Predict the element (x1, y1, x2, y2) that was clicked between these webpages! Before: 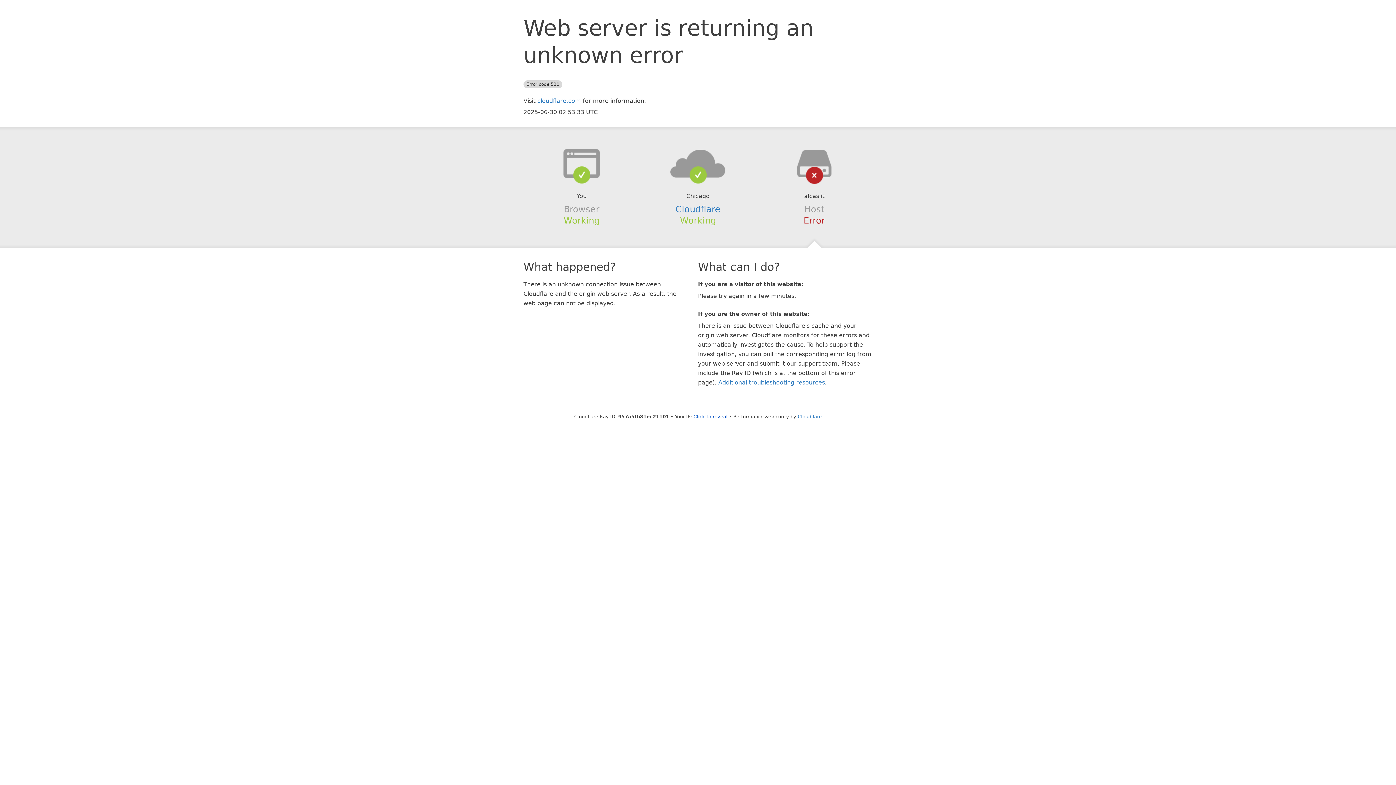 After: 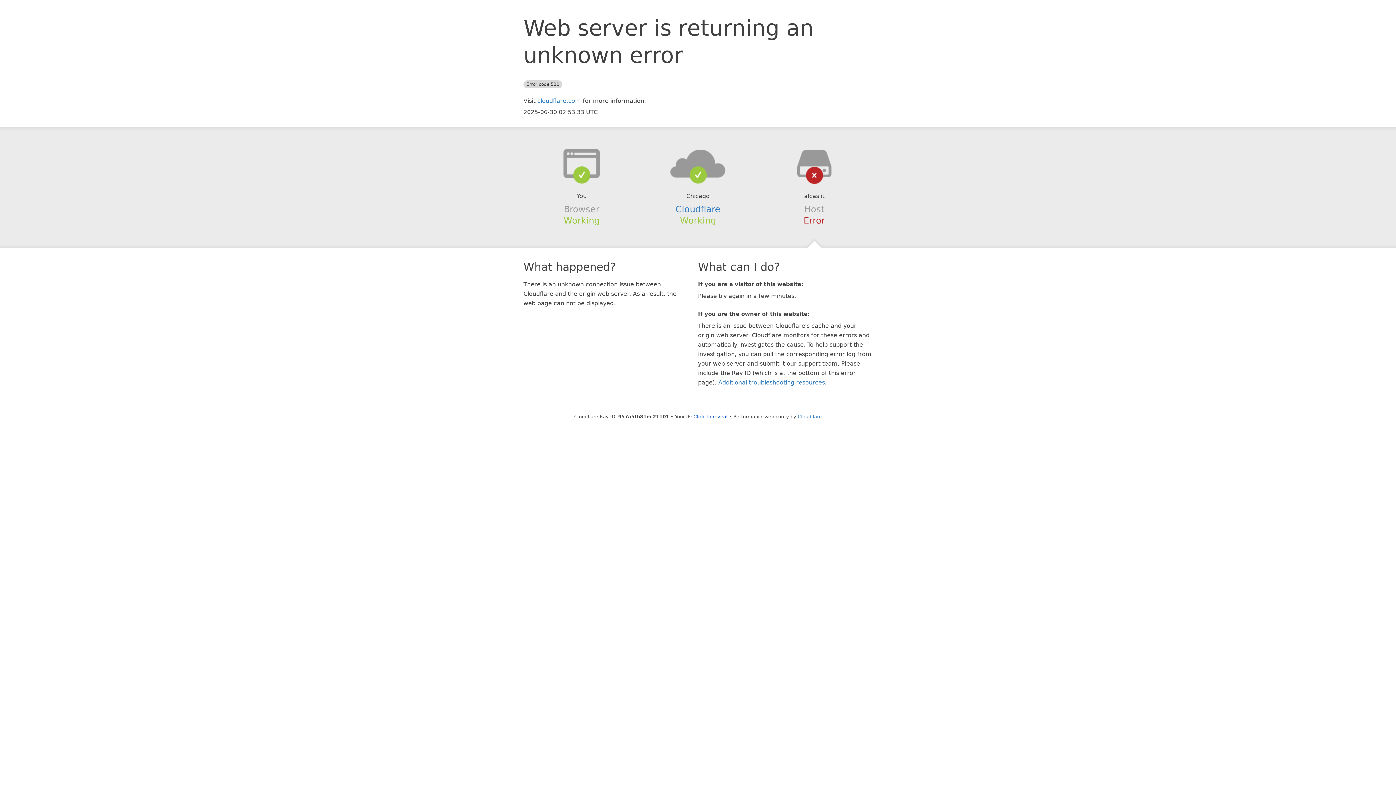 Action: bbox: (639, 148, 756, 178)